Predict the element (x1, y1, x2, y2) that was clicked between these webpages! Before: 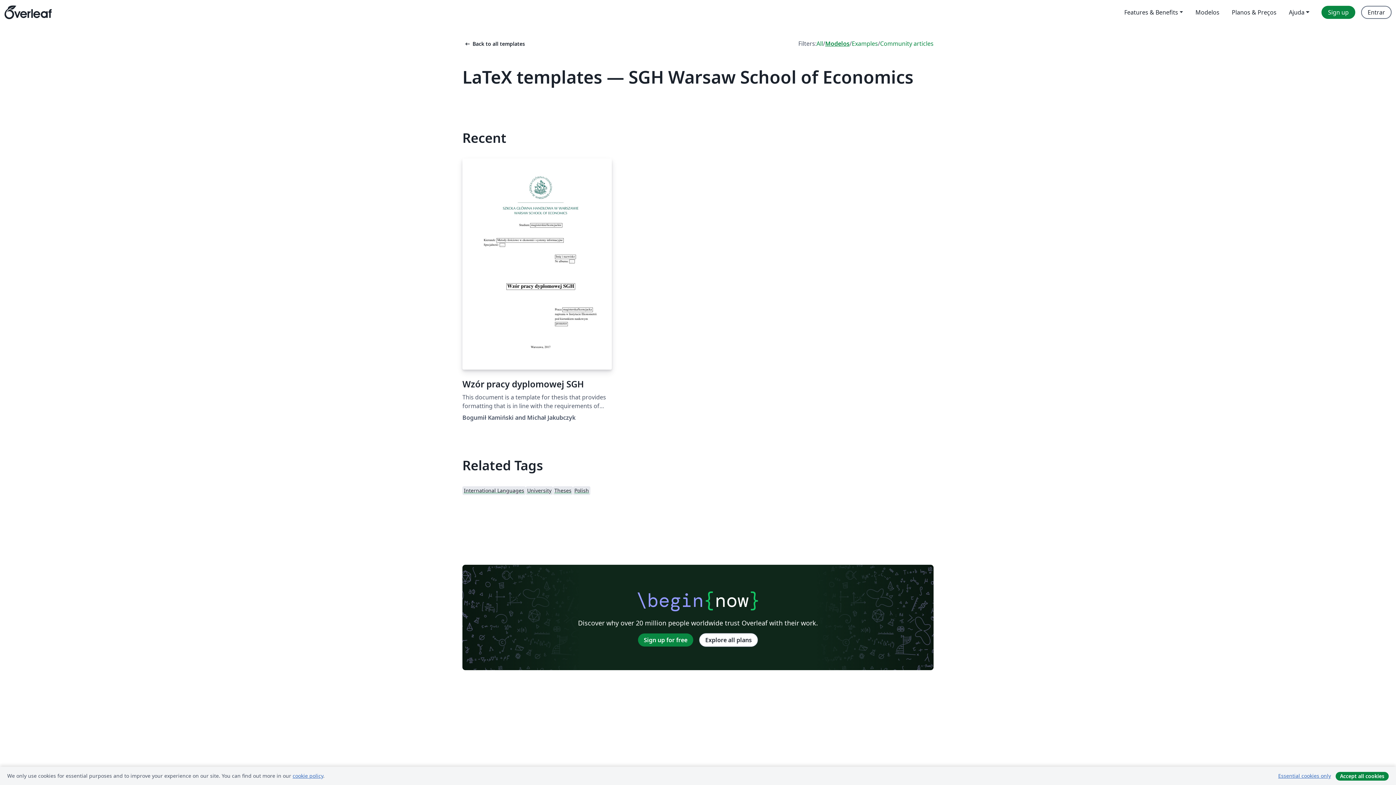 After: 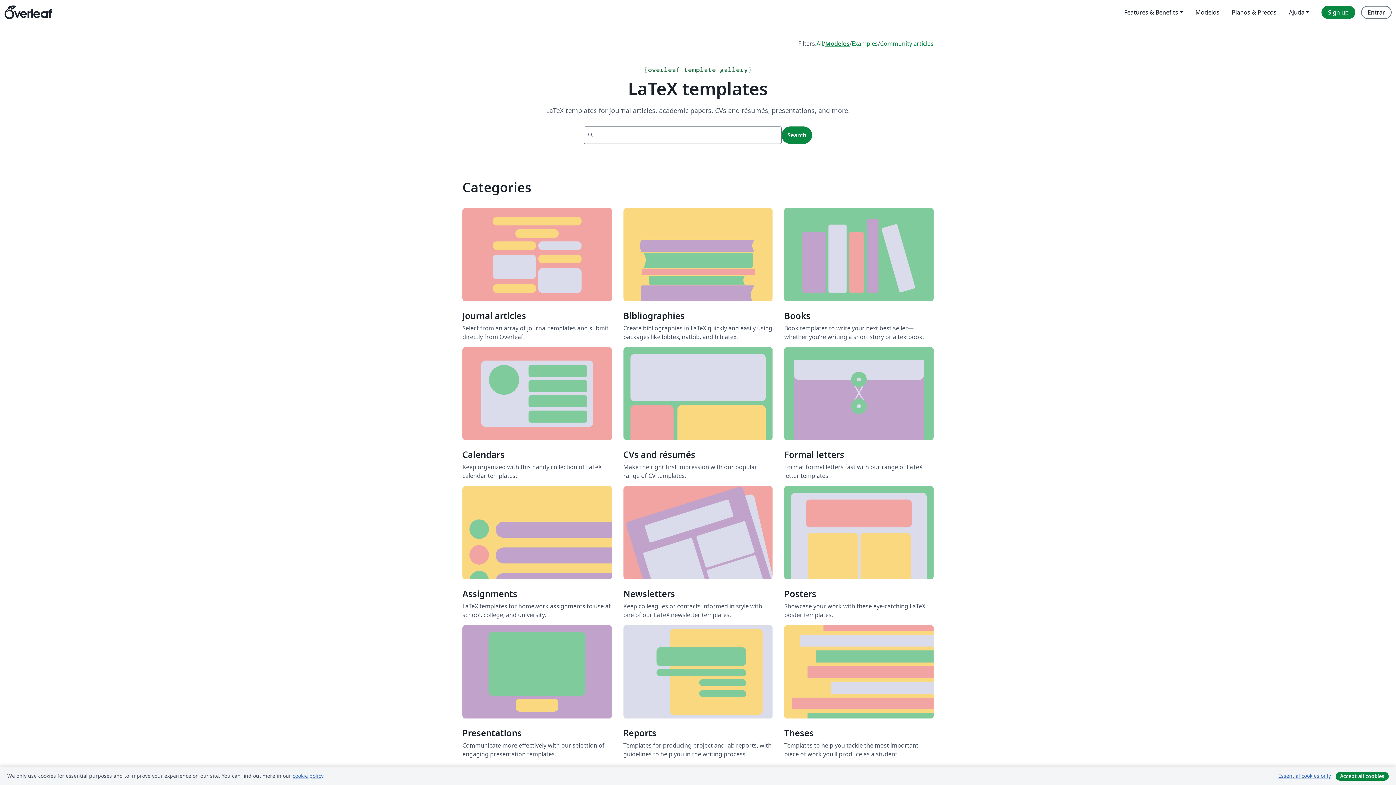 Action: bbox: (1189, 5, 1225, 18) label: Modelos